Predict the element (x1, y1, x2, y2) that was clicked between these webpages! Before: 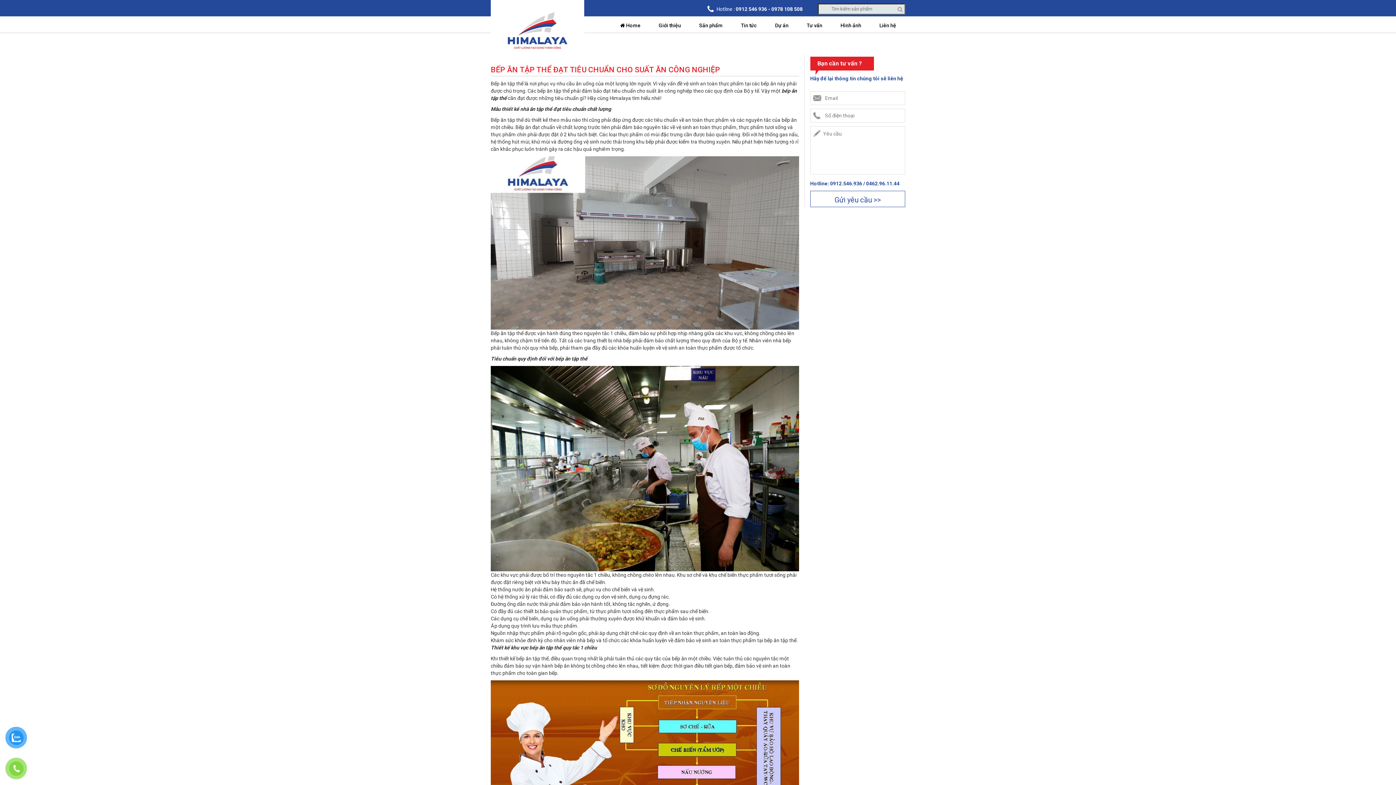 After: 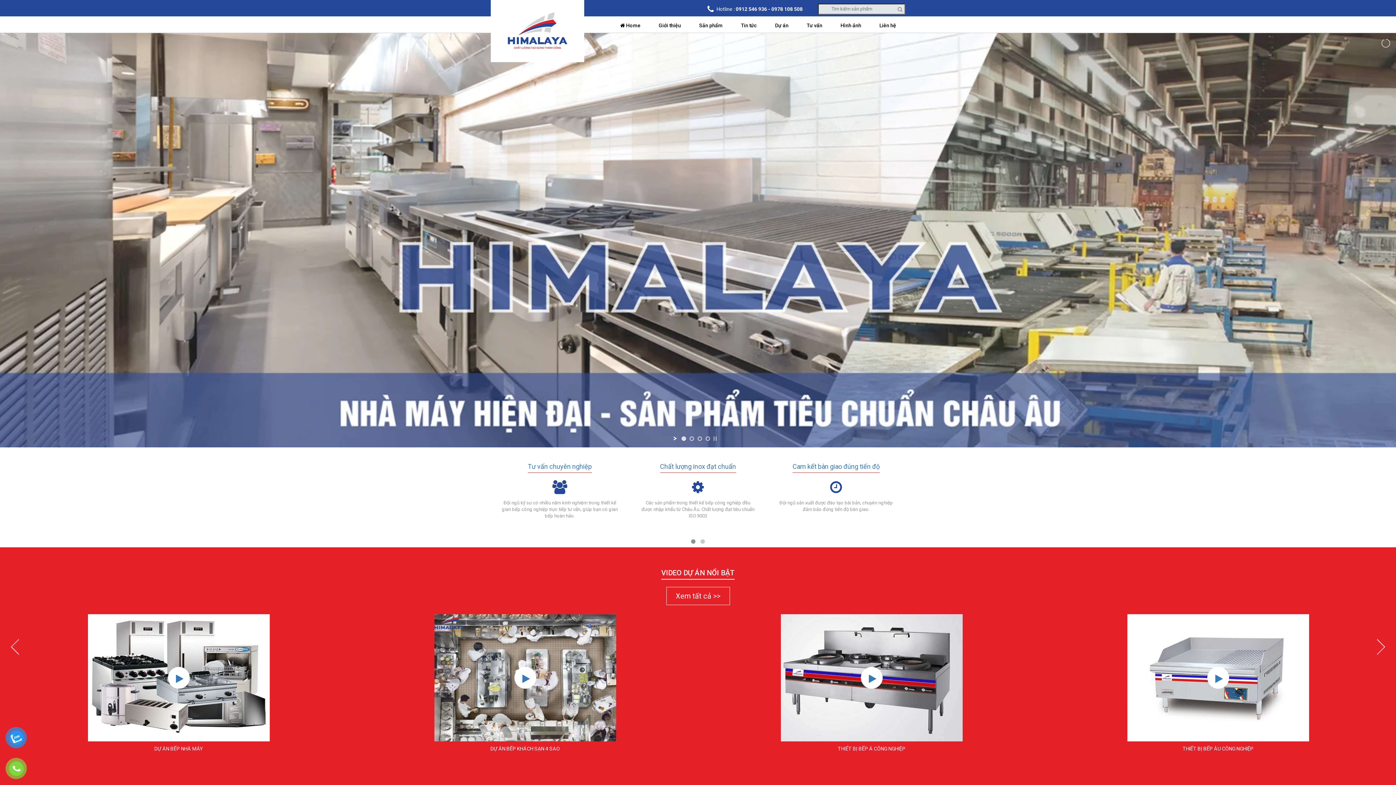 Action: label:  Home bbox: (611, 16, 649, 32)